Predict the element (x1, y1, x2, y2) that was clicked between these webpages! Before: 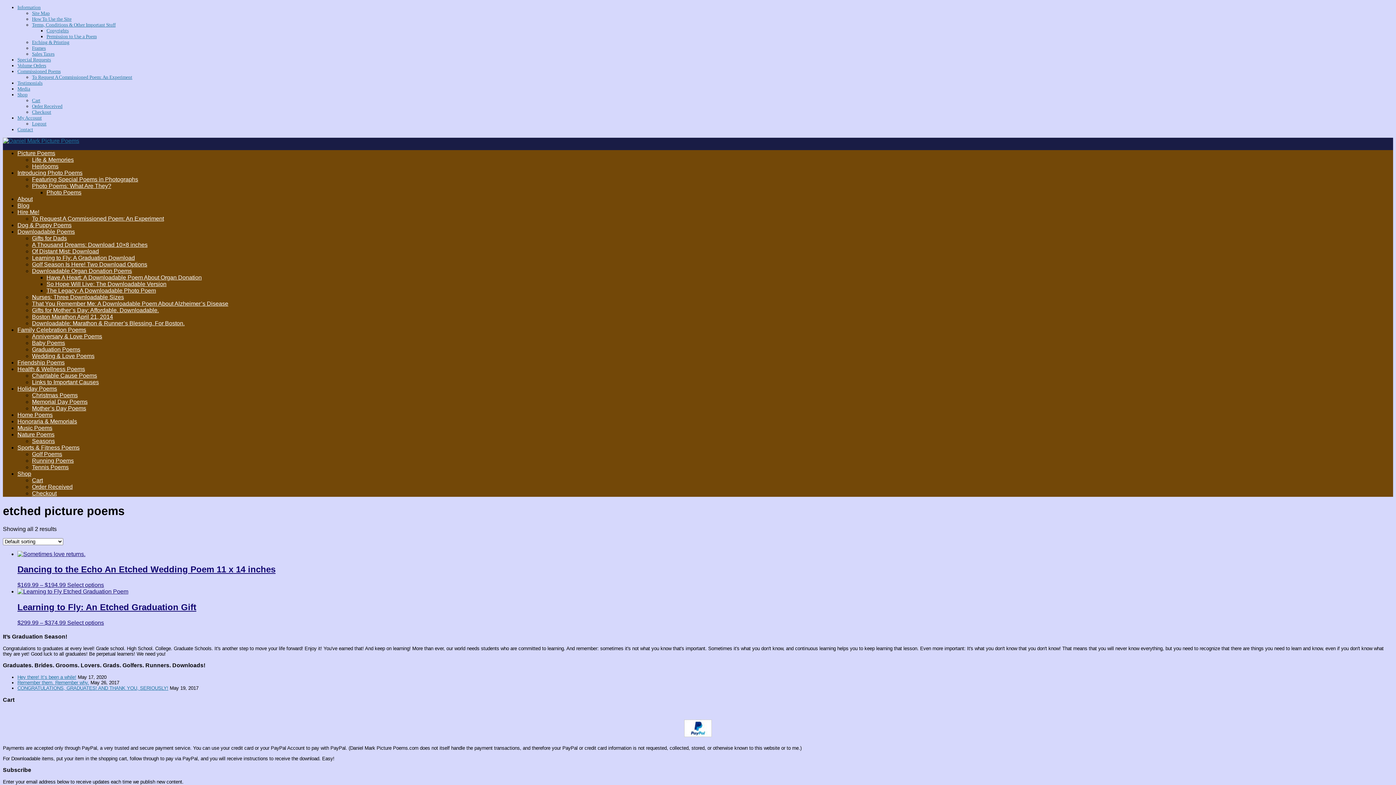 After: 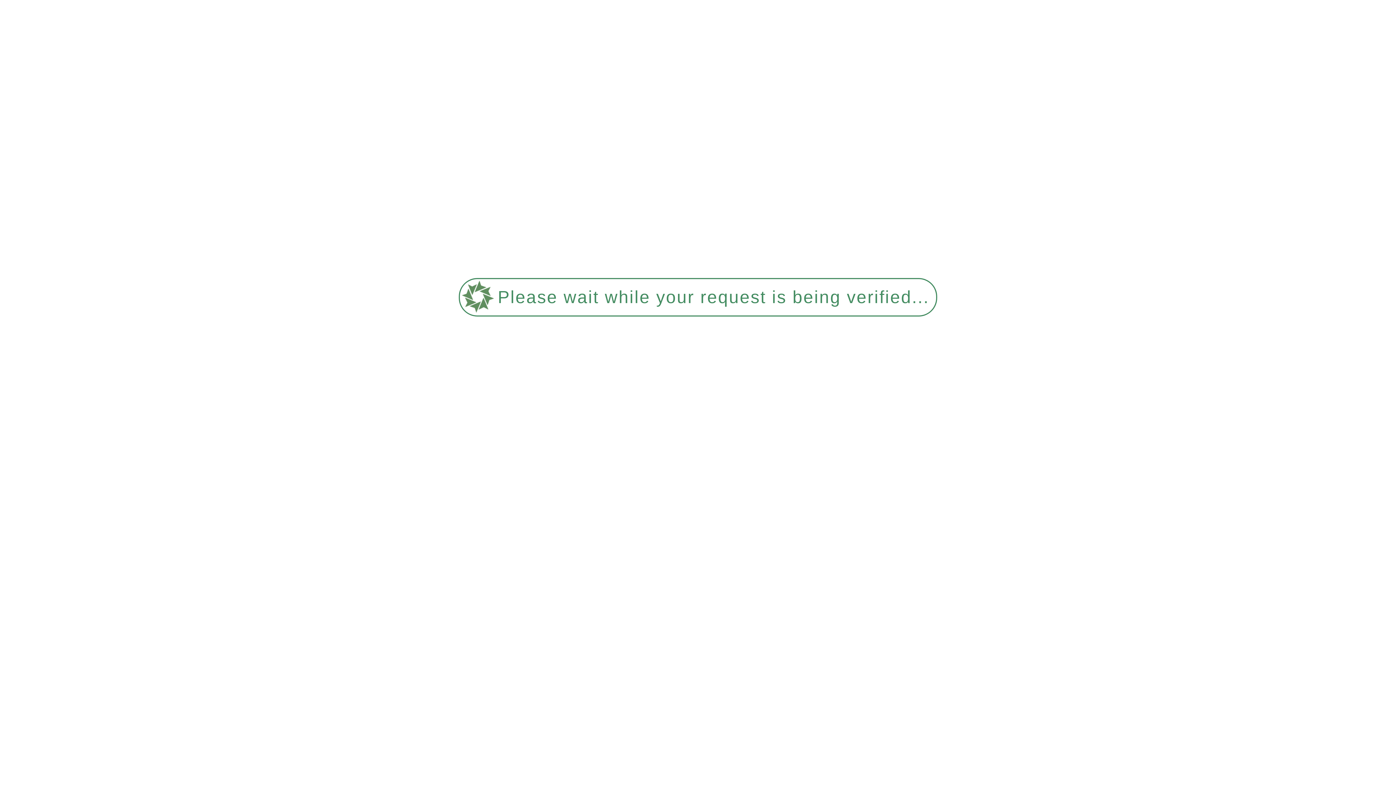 Action: bbox: (46, 274, 201, 280) label: Have A Heart: A Downloadable Poem About Organ Donation